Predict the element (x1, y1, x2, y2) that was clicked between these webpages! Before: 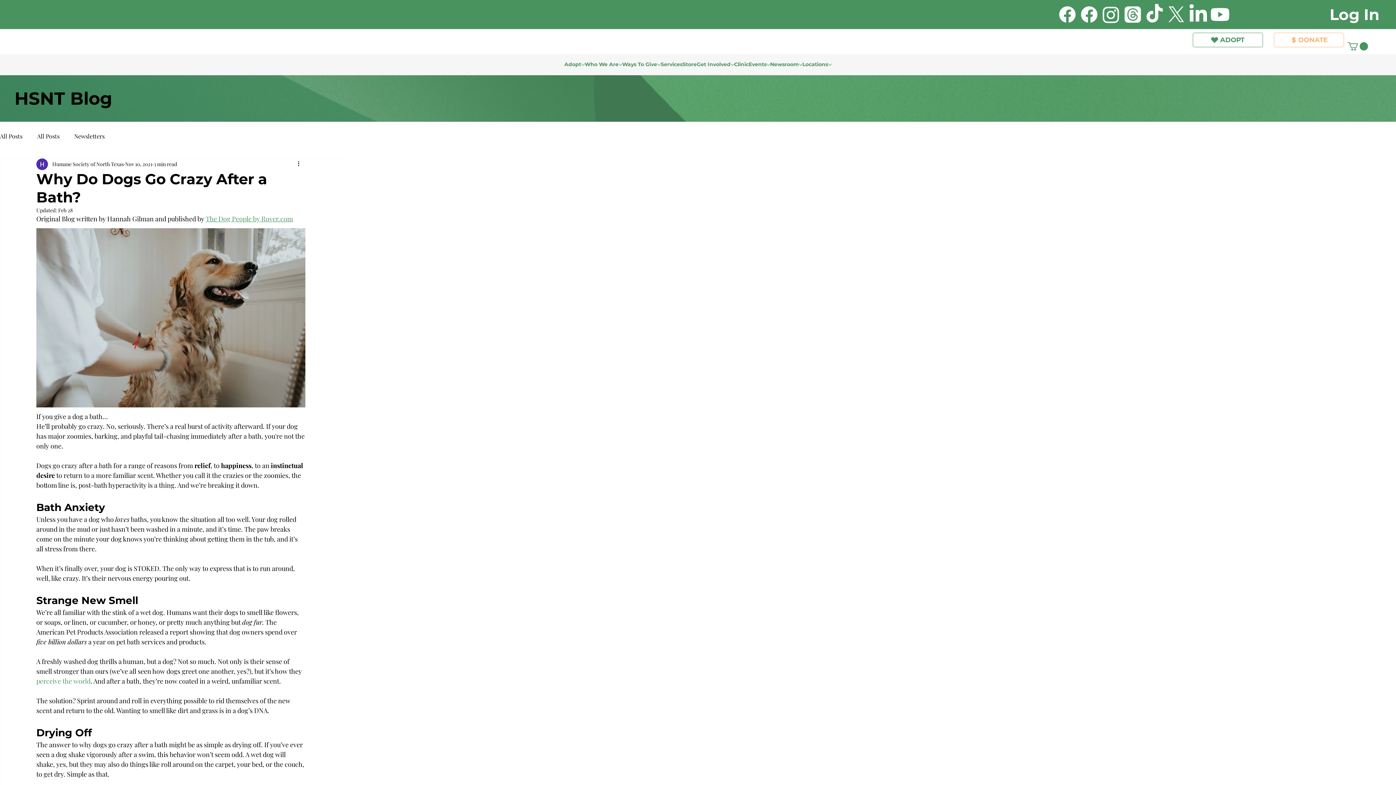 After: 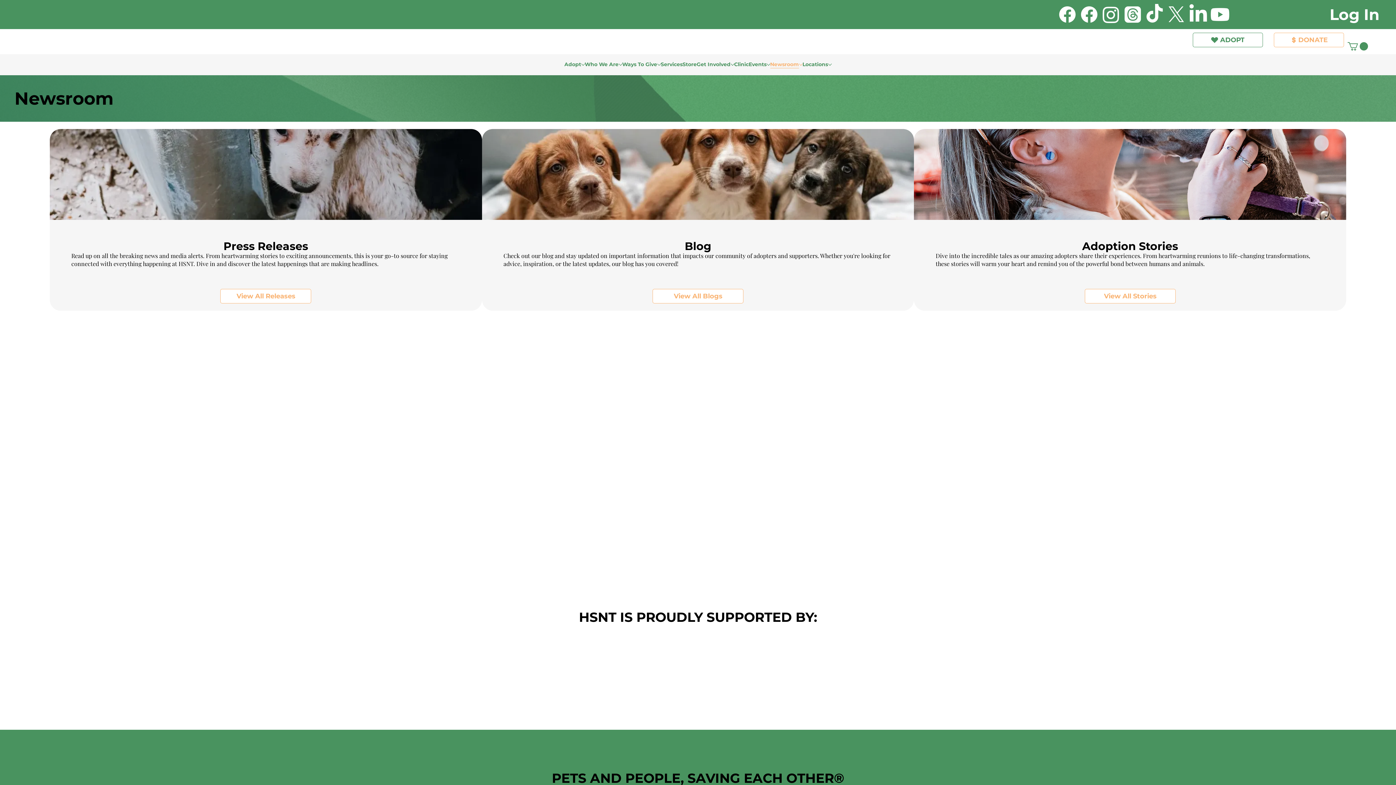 Action: label: Newsroom bbox: (770, 60, 799, 68)